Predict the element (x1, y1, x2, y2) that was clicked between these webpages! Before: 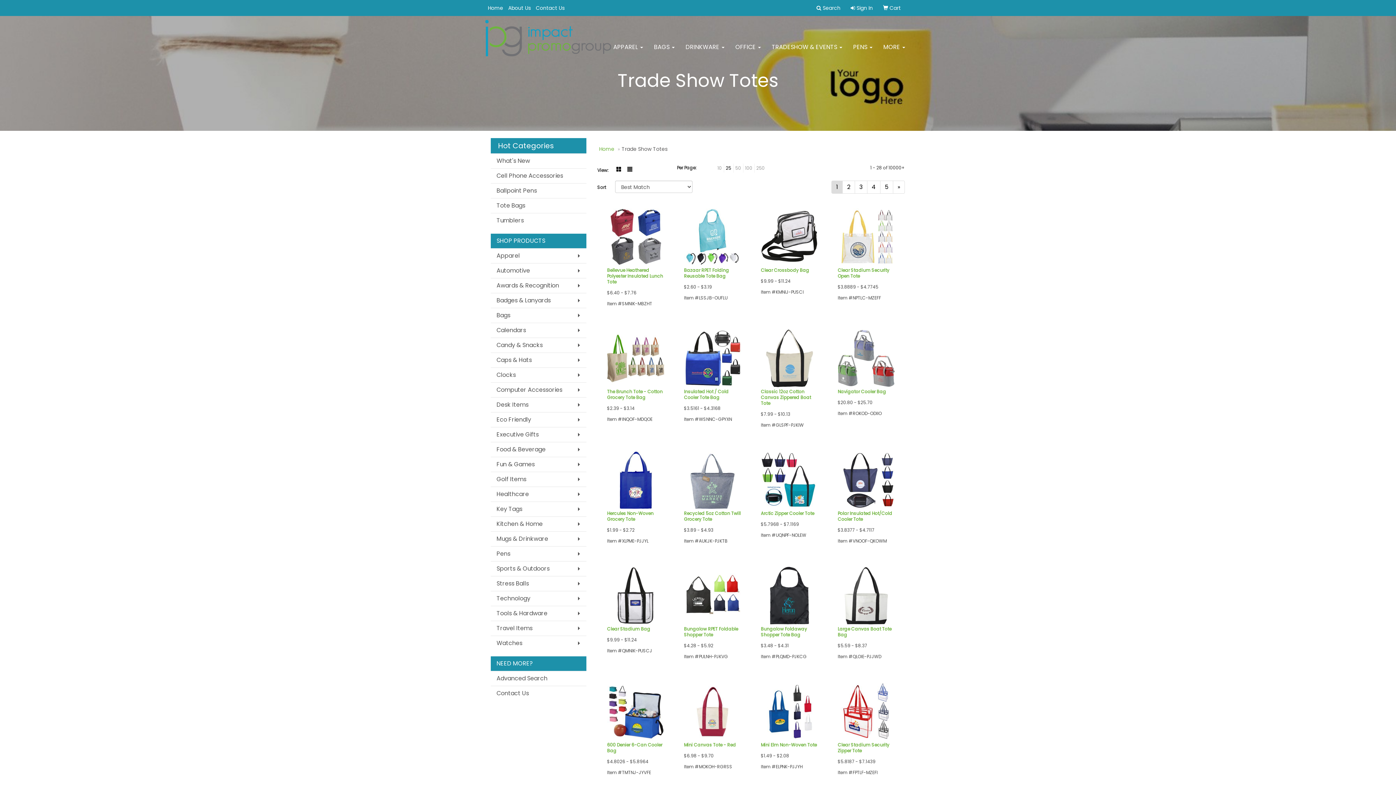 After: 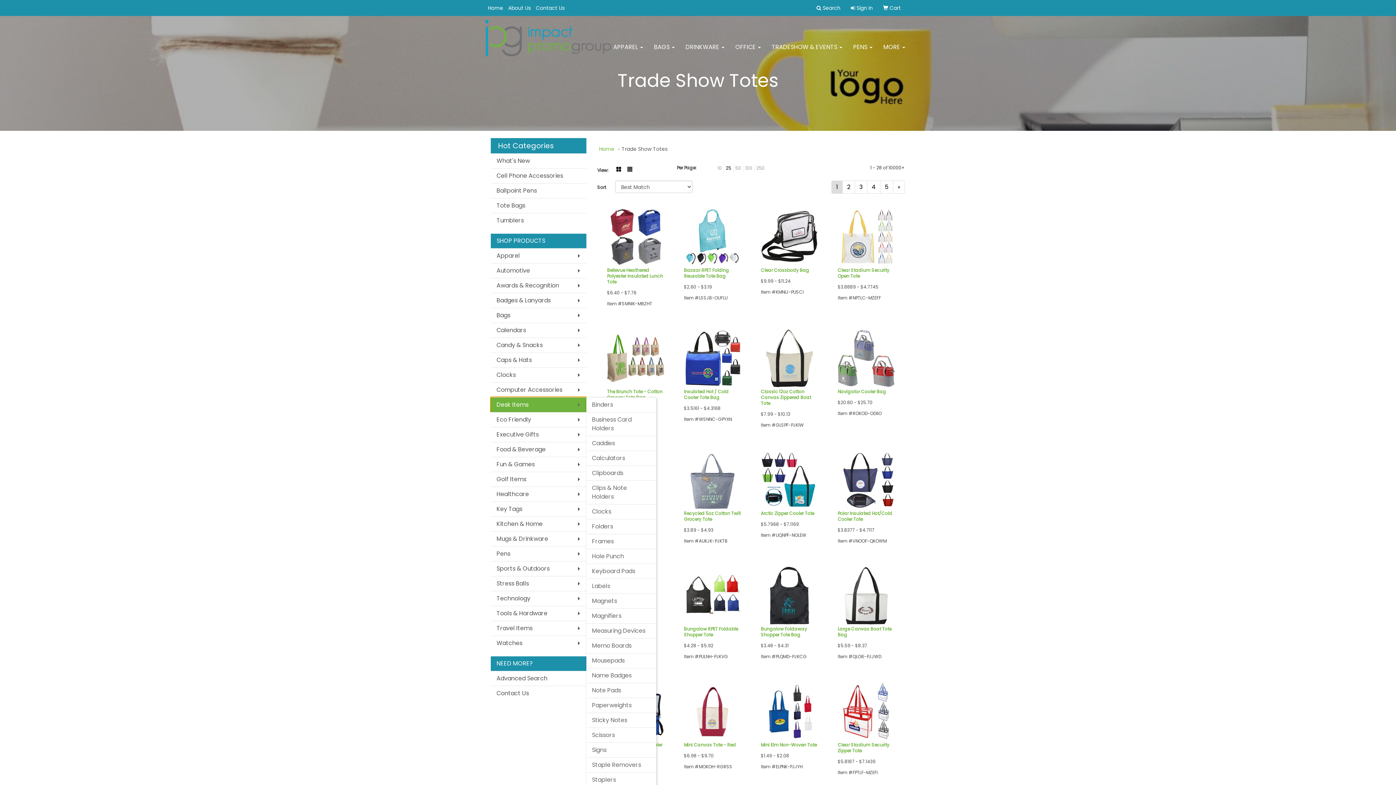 Action: label: Desk Items bbox: (490, 397, 586, 412)